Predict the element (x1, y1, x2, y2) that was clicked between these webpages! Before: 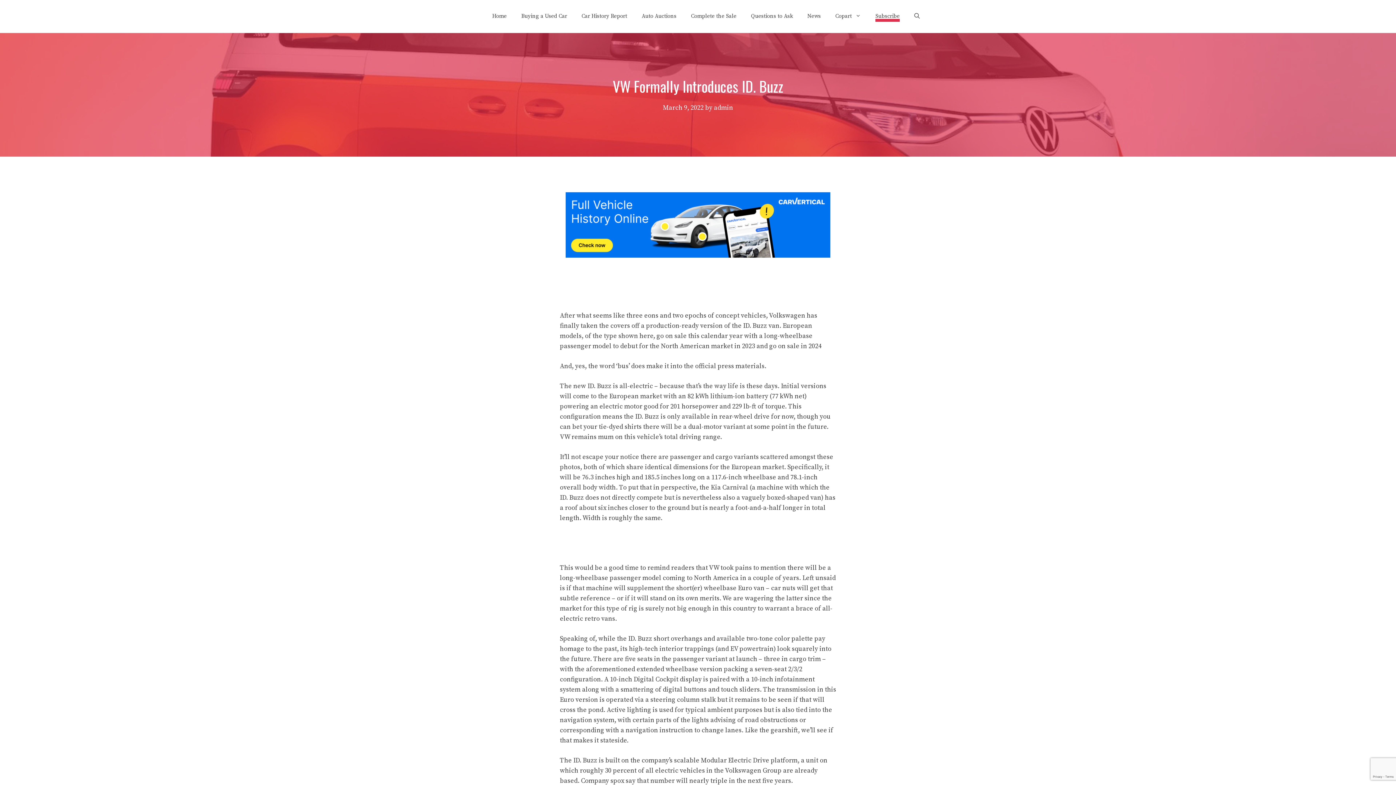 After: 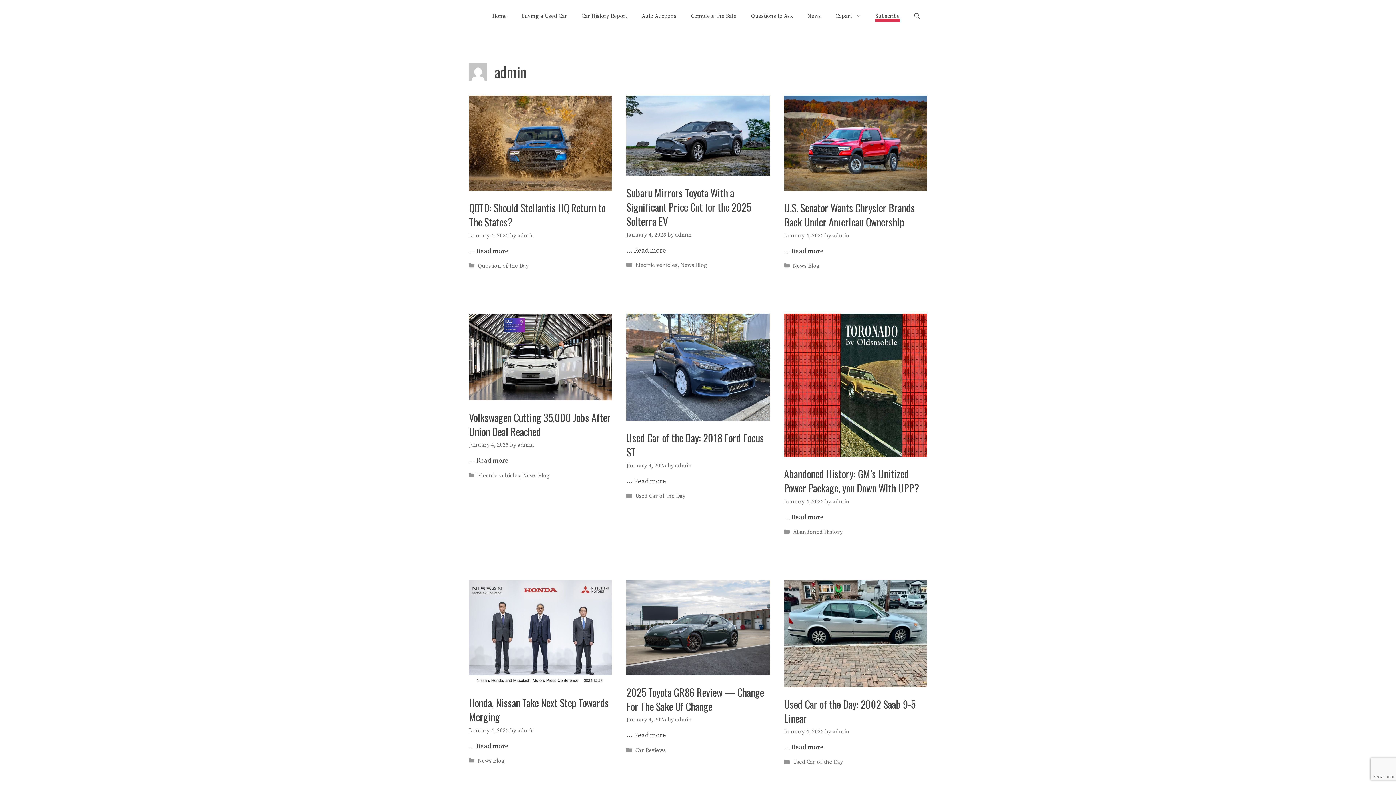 Action: bbox: (714, 103, 733, 112) label: admin